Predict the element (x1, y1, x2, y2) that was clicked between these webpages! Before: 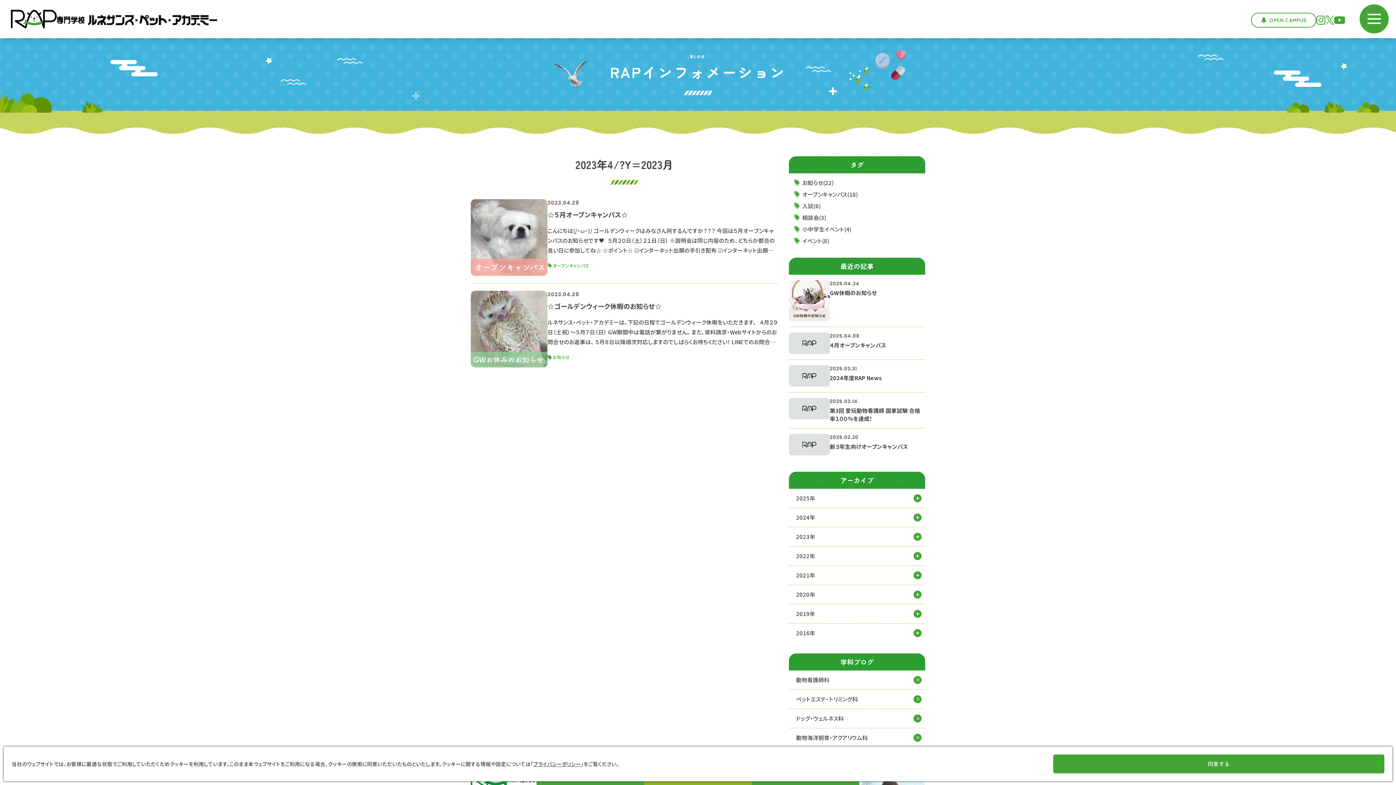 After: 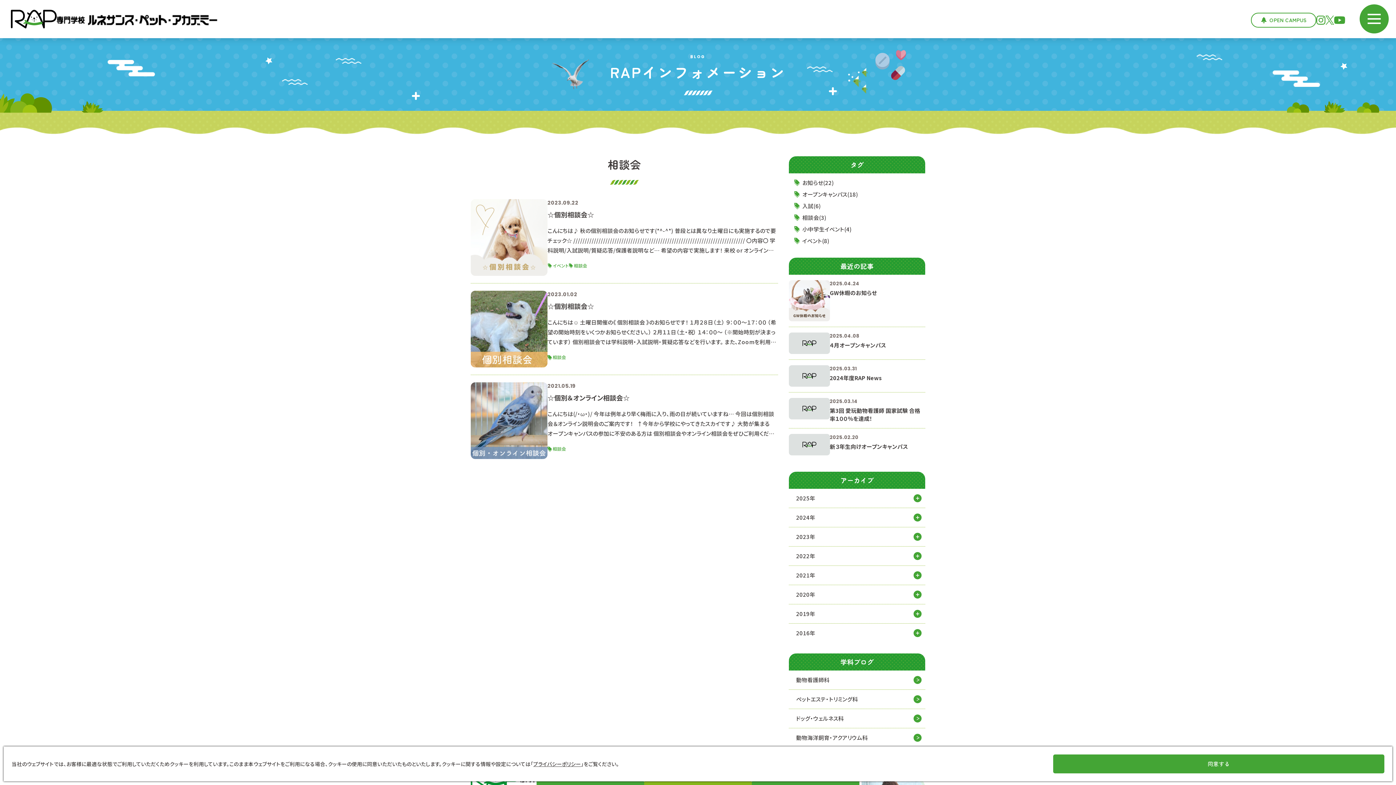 Action: bbox: (794, 212, 920, 223) label: 相談会(3)